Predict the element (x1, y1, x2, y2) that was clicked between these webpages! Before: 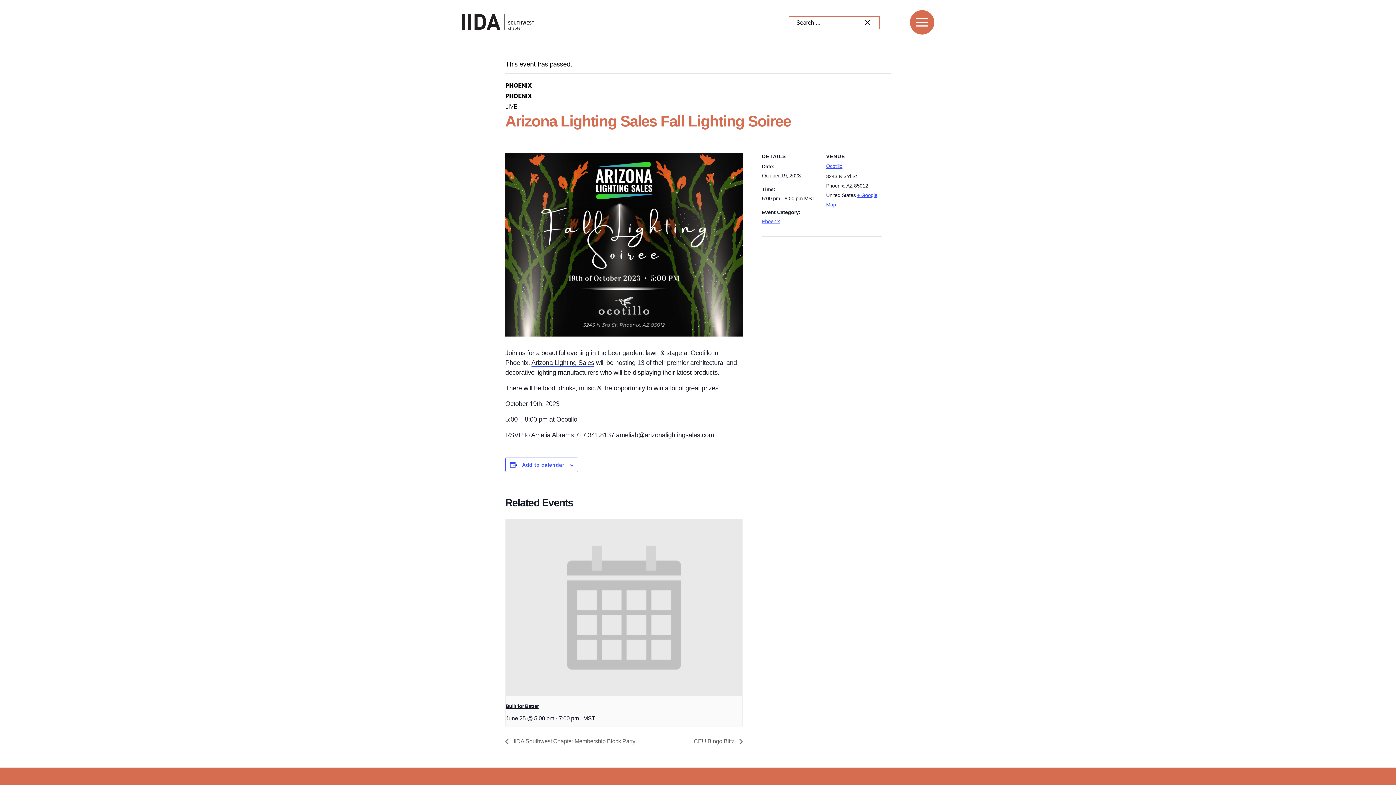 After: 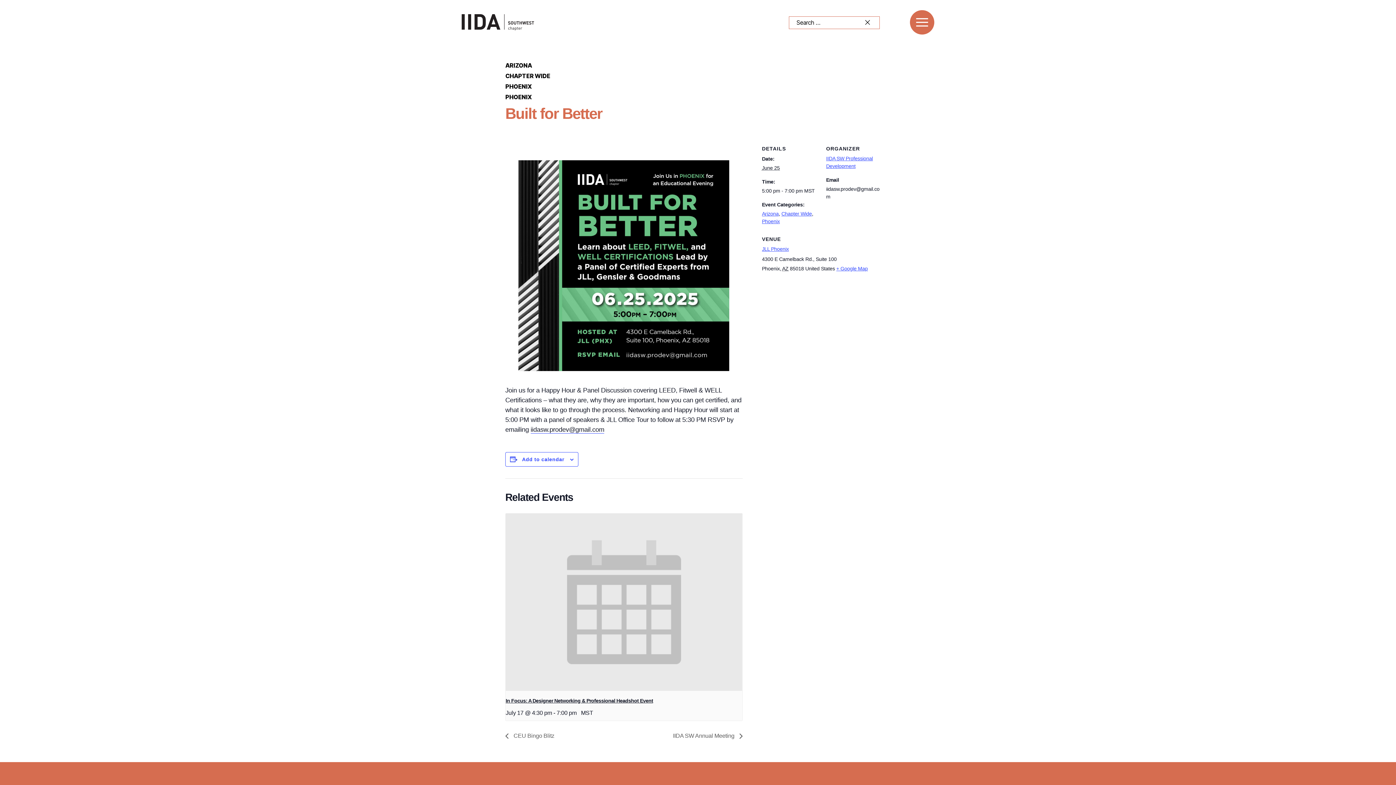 Action: bbox: (505, 519, 742, 696)